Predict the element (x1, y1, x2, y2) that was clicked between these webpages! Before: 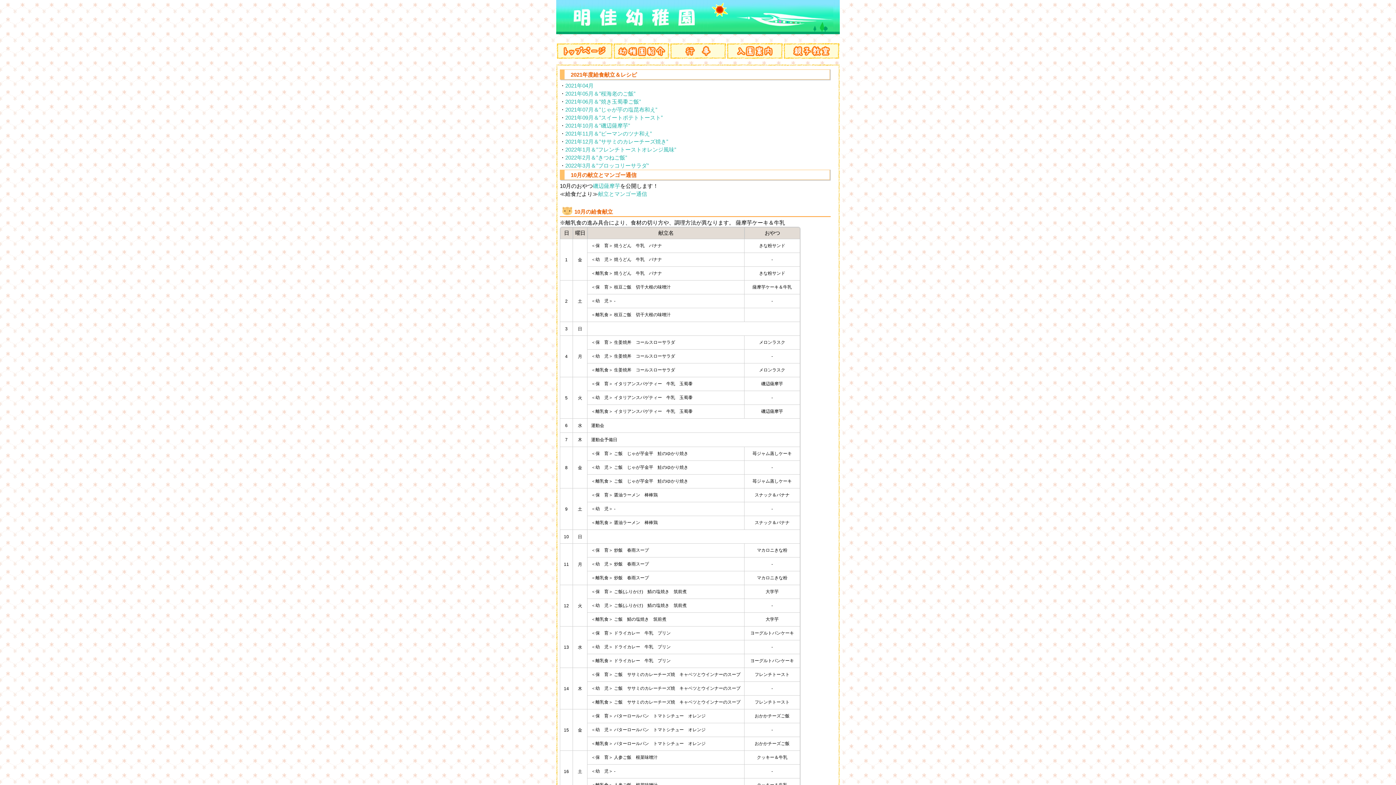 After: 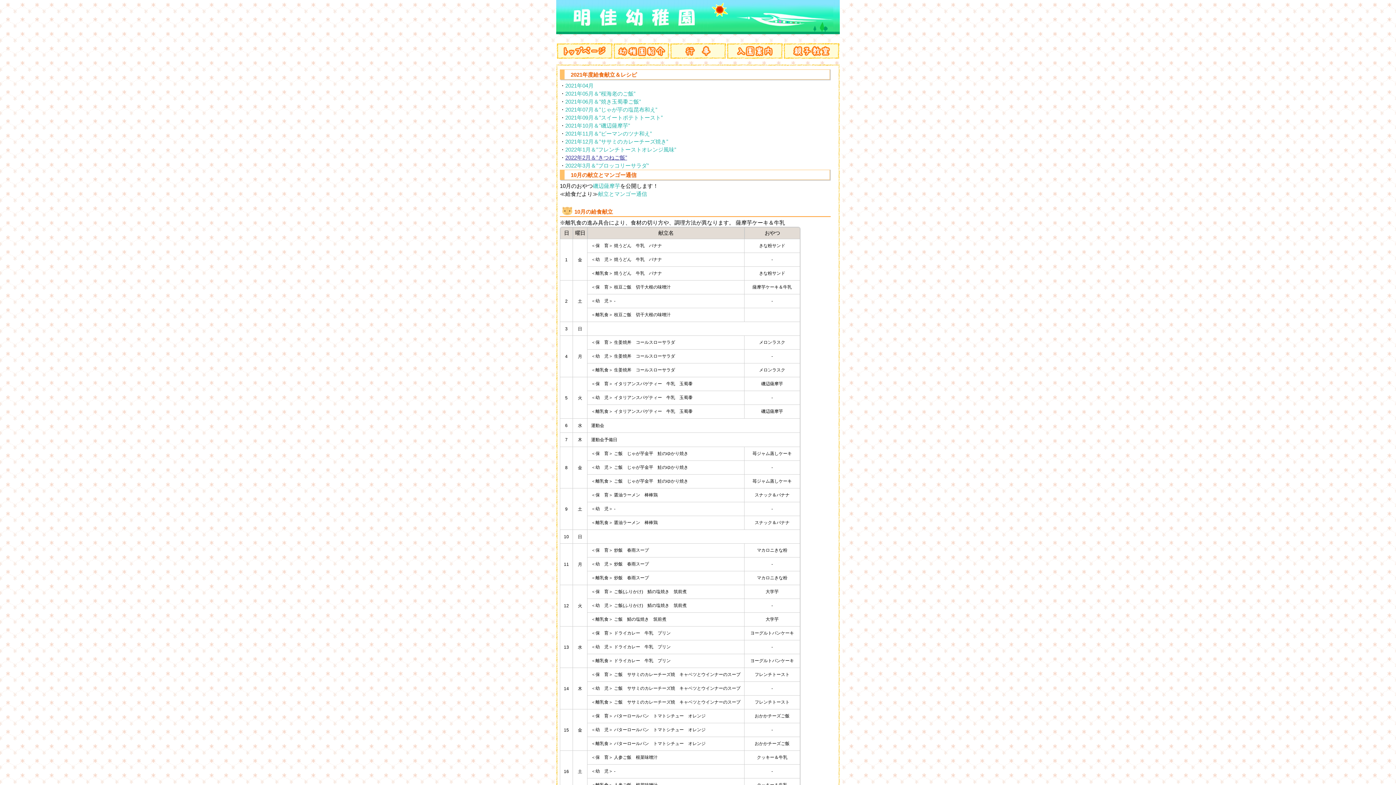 Action: bbox: (565, 154, 627, 160) label: 2022年2月＆”きつねご飯”